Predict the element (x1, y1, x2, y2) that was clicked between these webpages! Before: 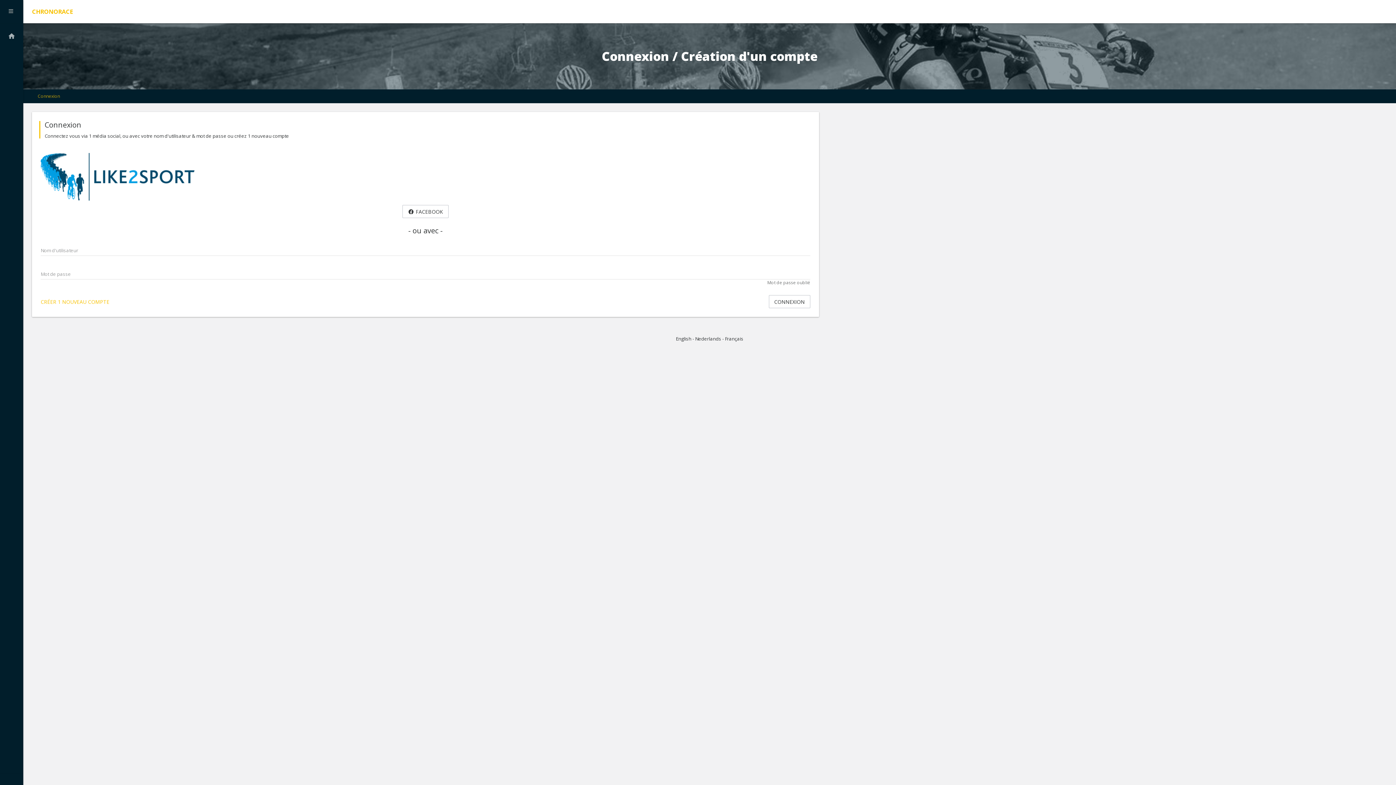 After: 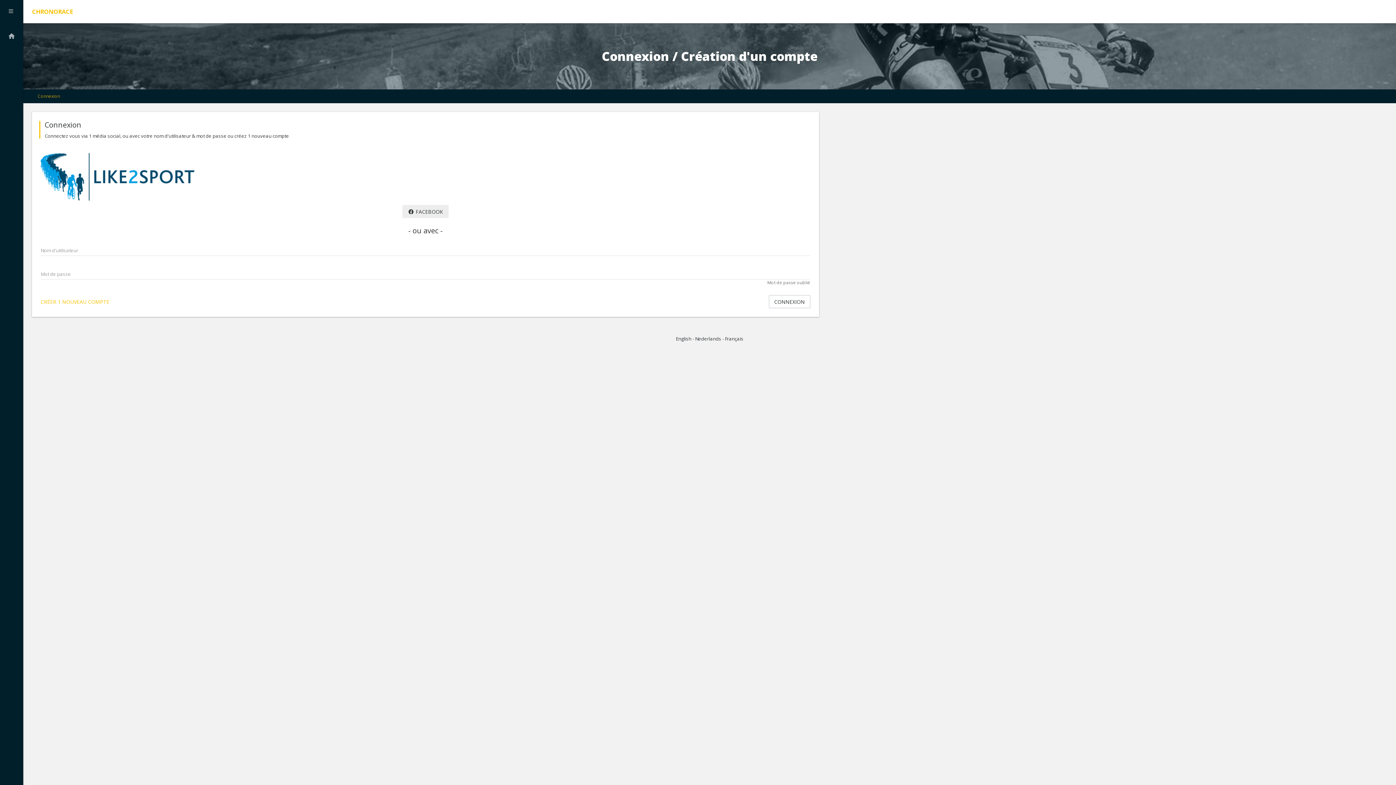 Action: label:  FACEBOOK bbox: (402, 205, 448, 218)